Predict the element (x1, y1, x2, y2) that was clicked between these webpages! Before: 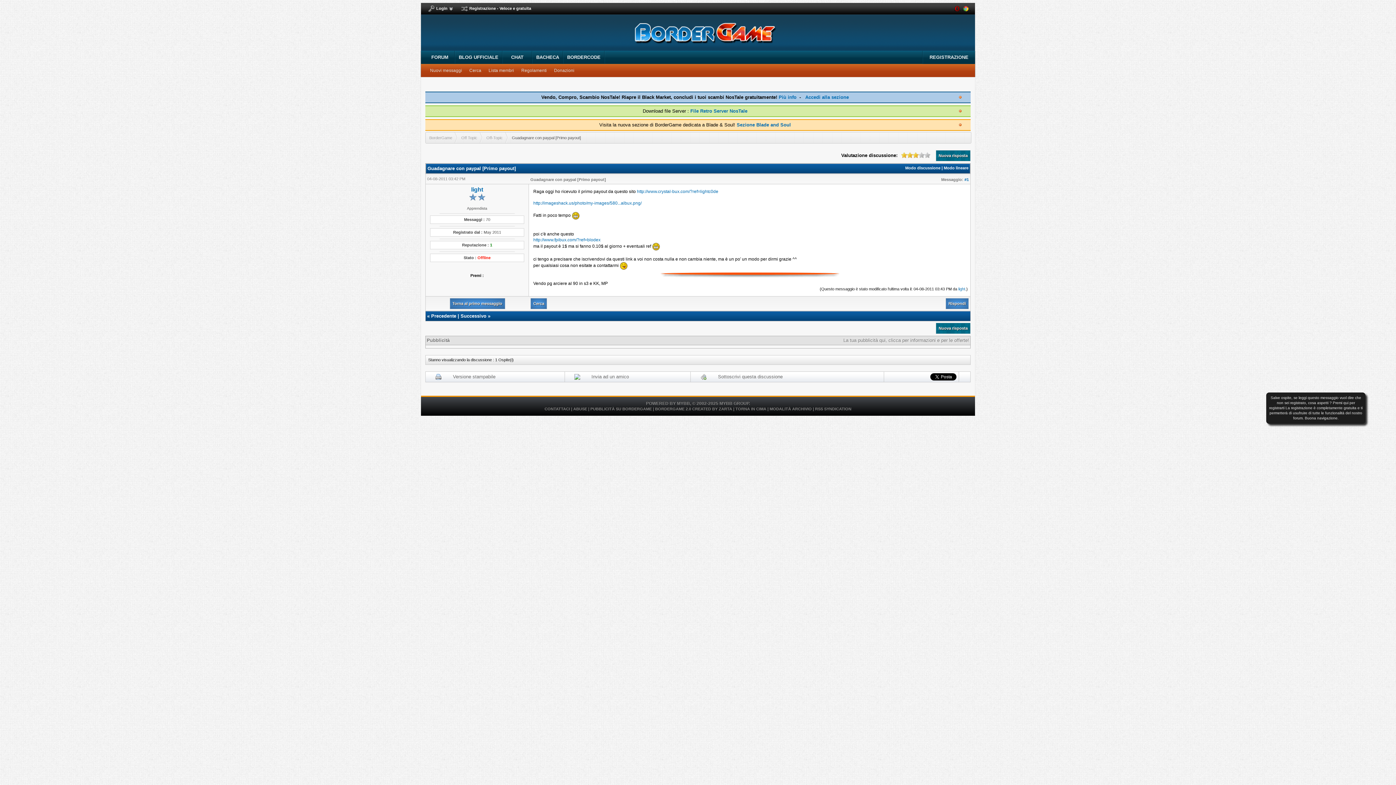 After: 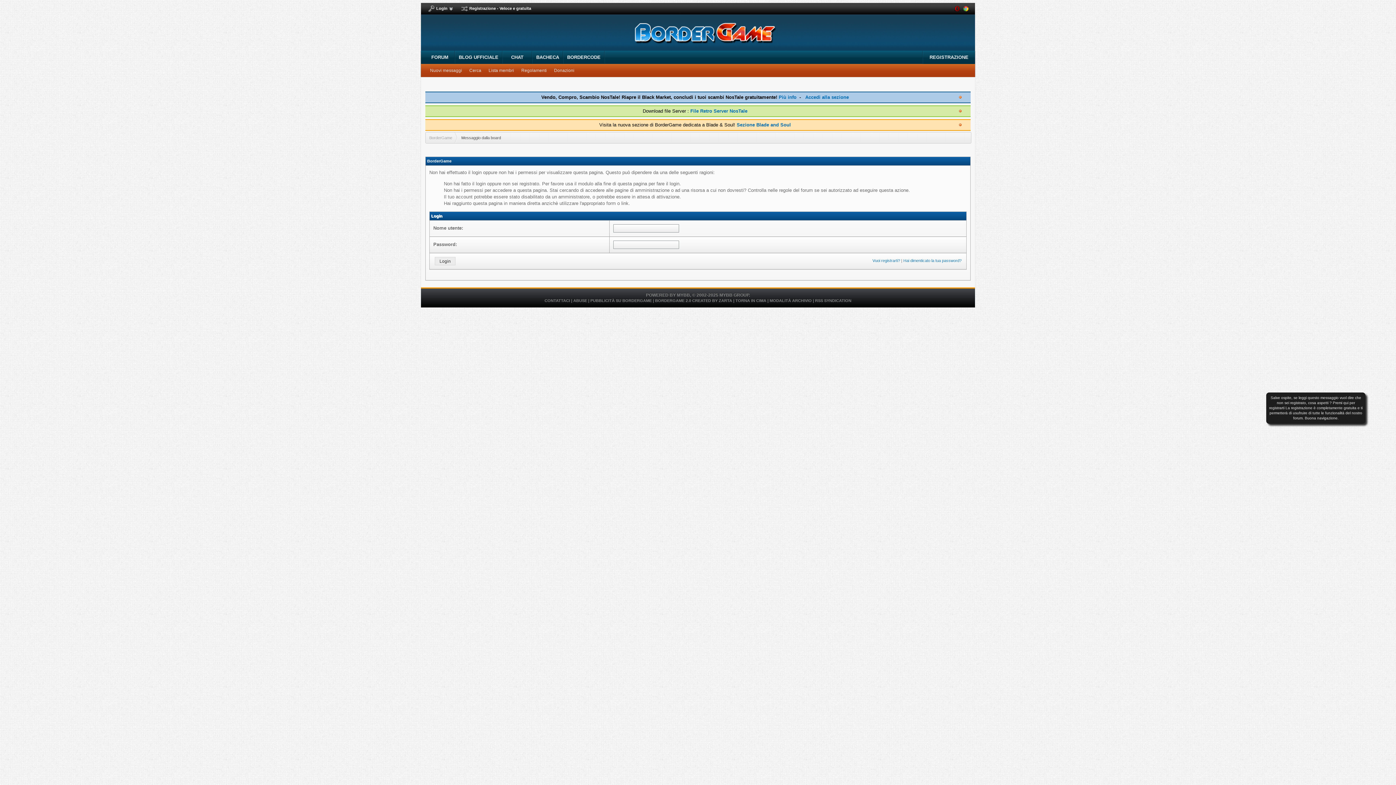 Action: label: Accedi alla sezione bbox: (805, 94, 849, 100)